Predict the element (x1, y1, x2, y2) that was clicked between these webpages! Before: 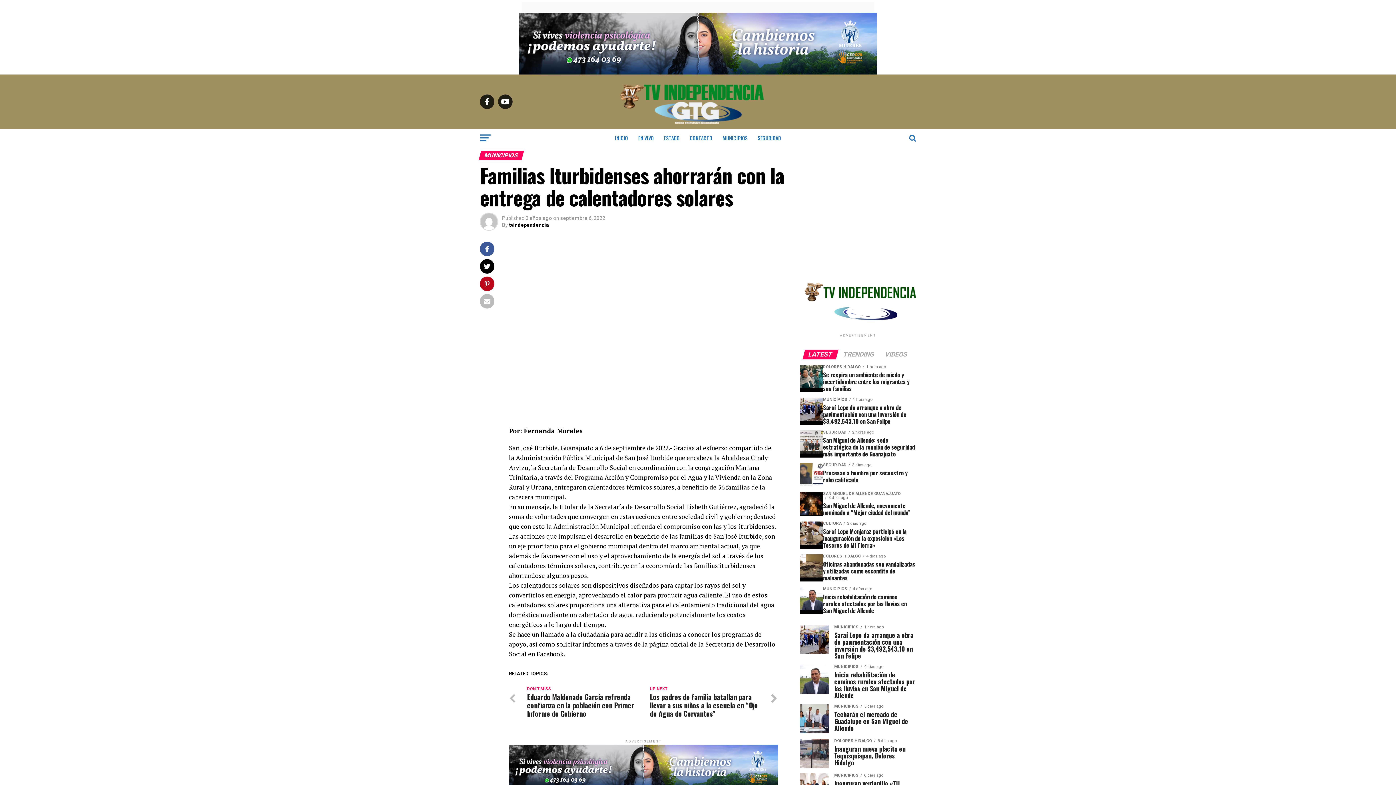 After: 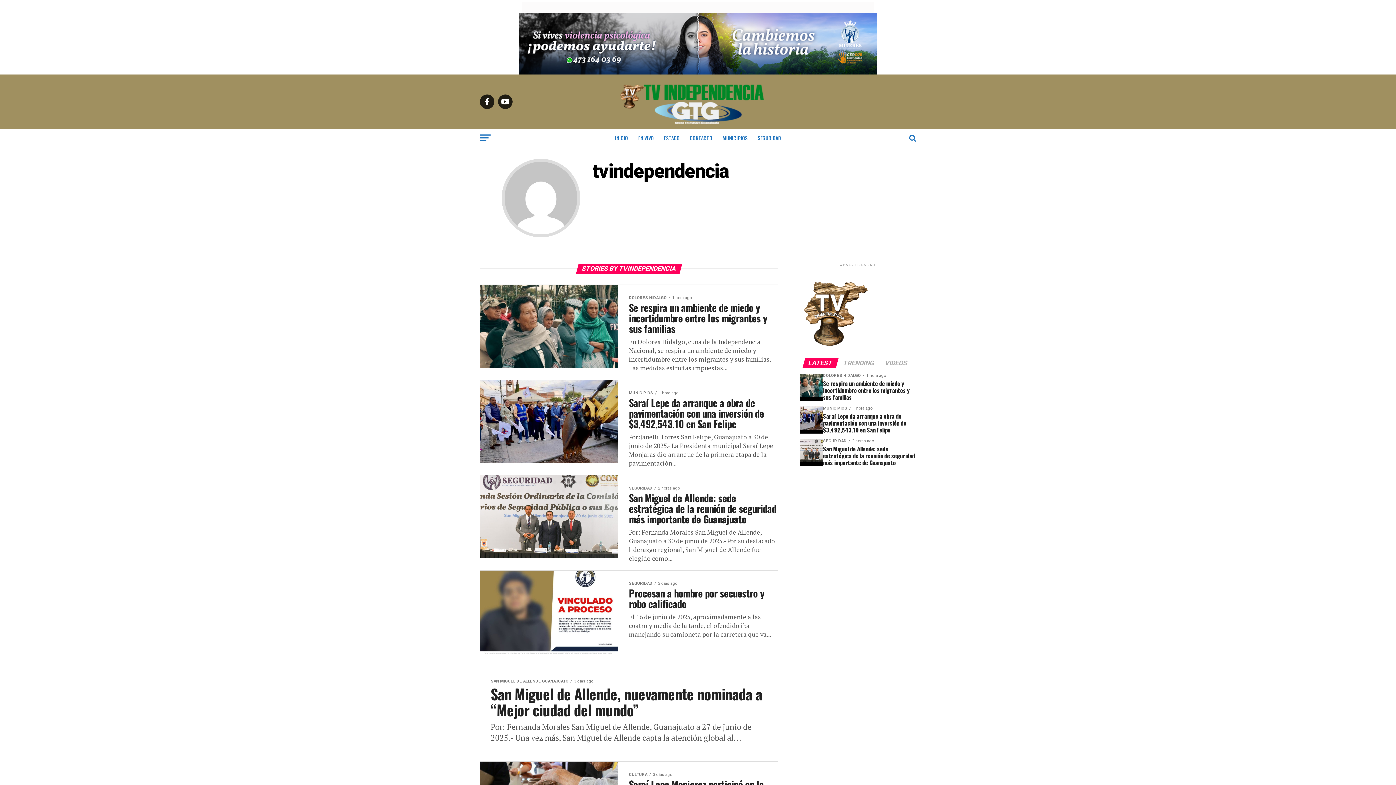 Action: bbox: (509, 222, 549, 228) label: tvindependencia